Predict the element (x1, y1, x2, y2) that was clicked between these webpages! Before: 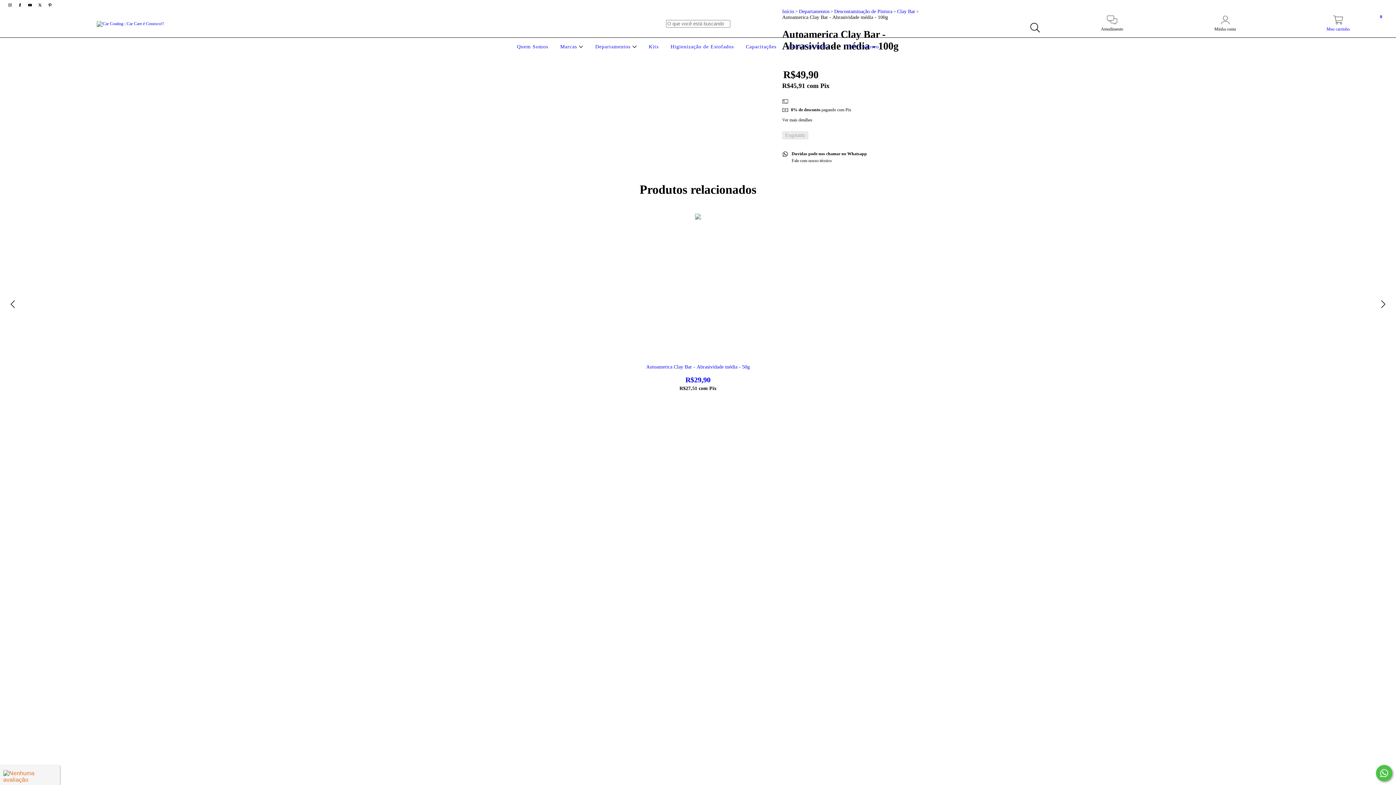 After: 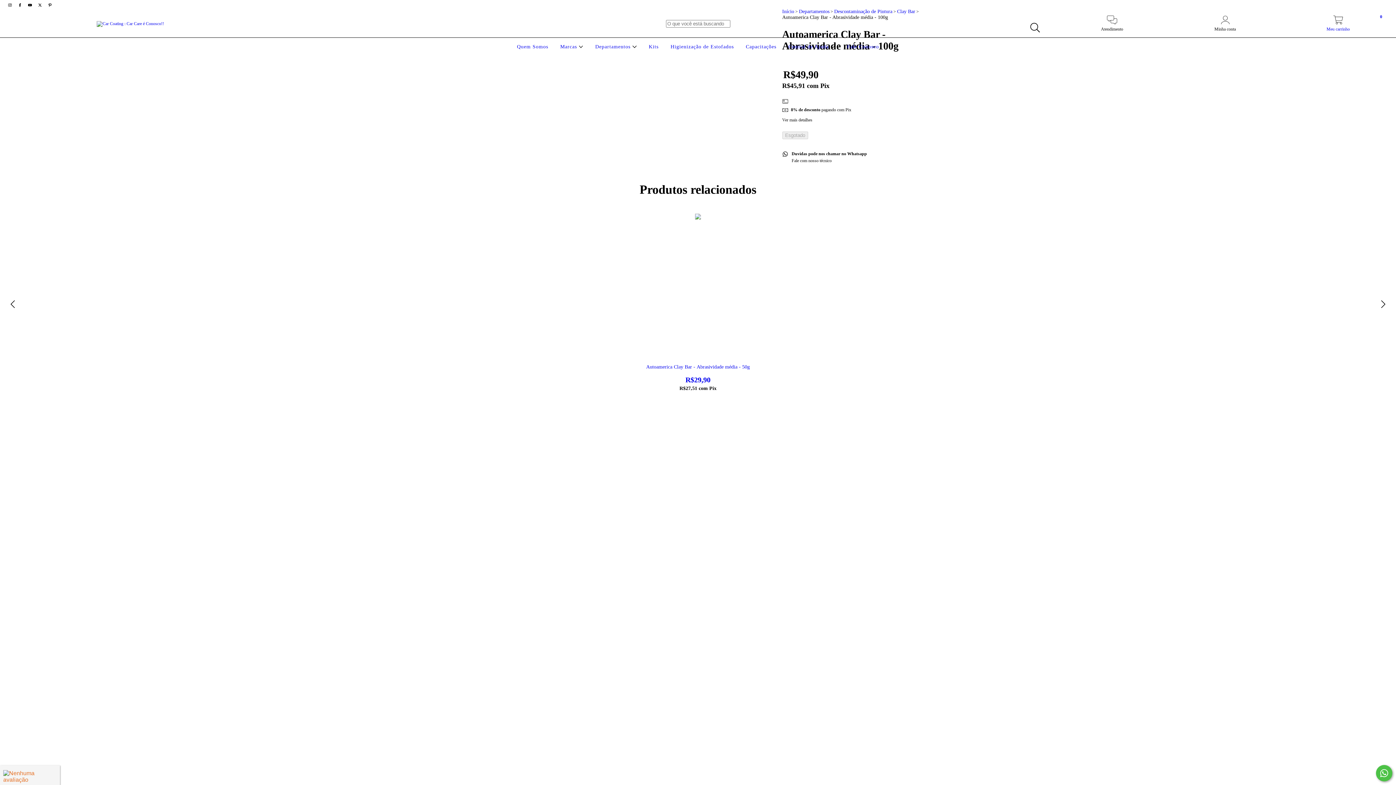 Action: label: instagram Car Coating : Car Care é Conosco!! bbox: (5, 2, 15, 7)